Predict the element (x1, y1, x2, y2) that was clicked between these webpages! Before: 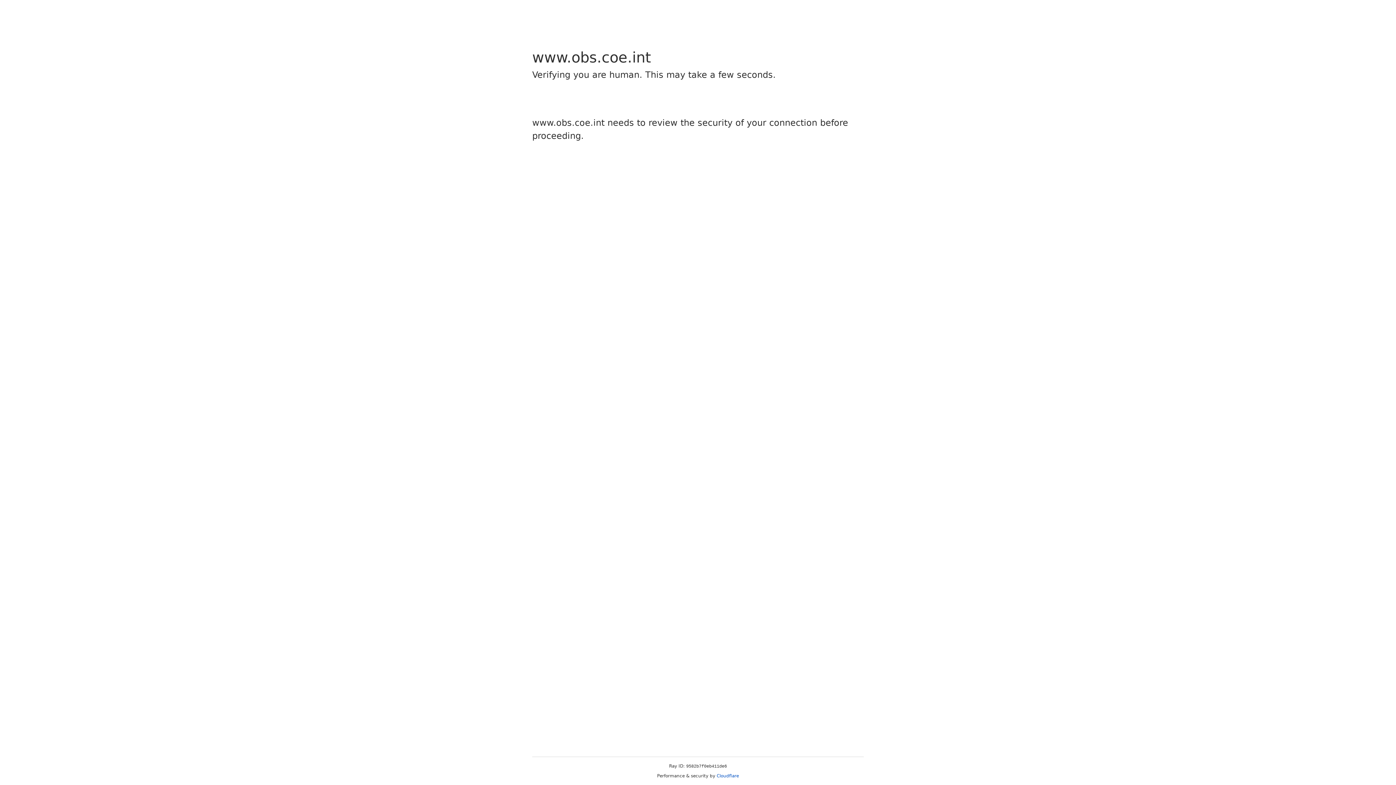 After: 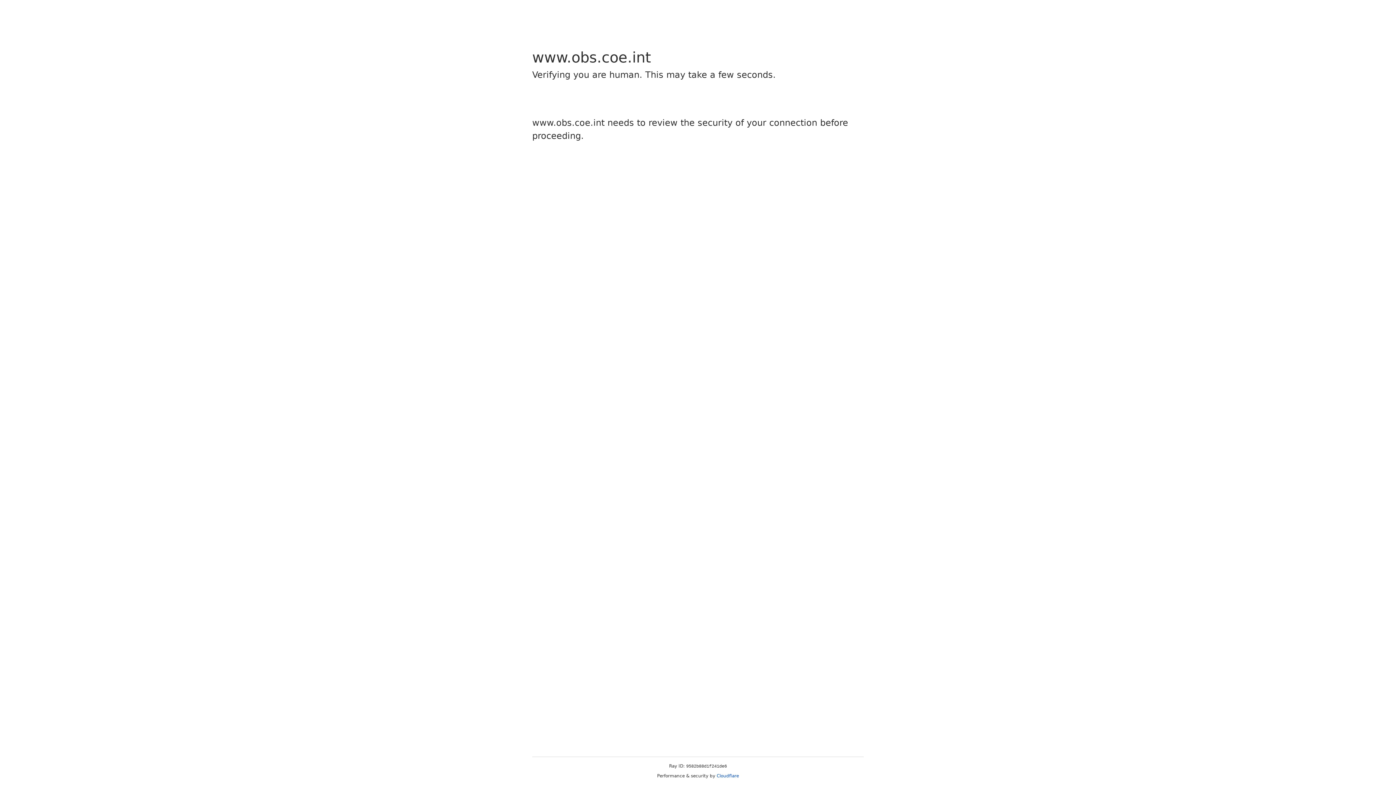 Action: label: Cloudflare bbox: (716, 773, 739, 778)